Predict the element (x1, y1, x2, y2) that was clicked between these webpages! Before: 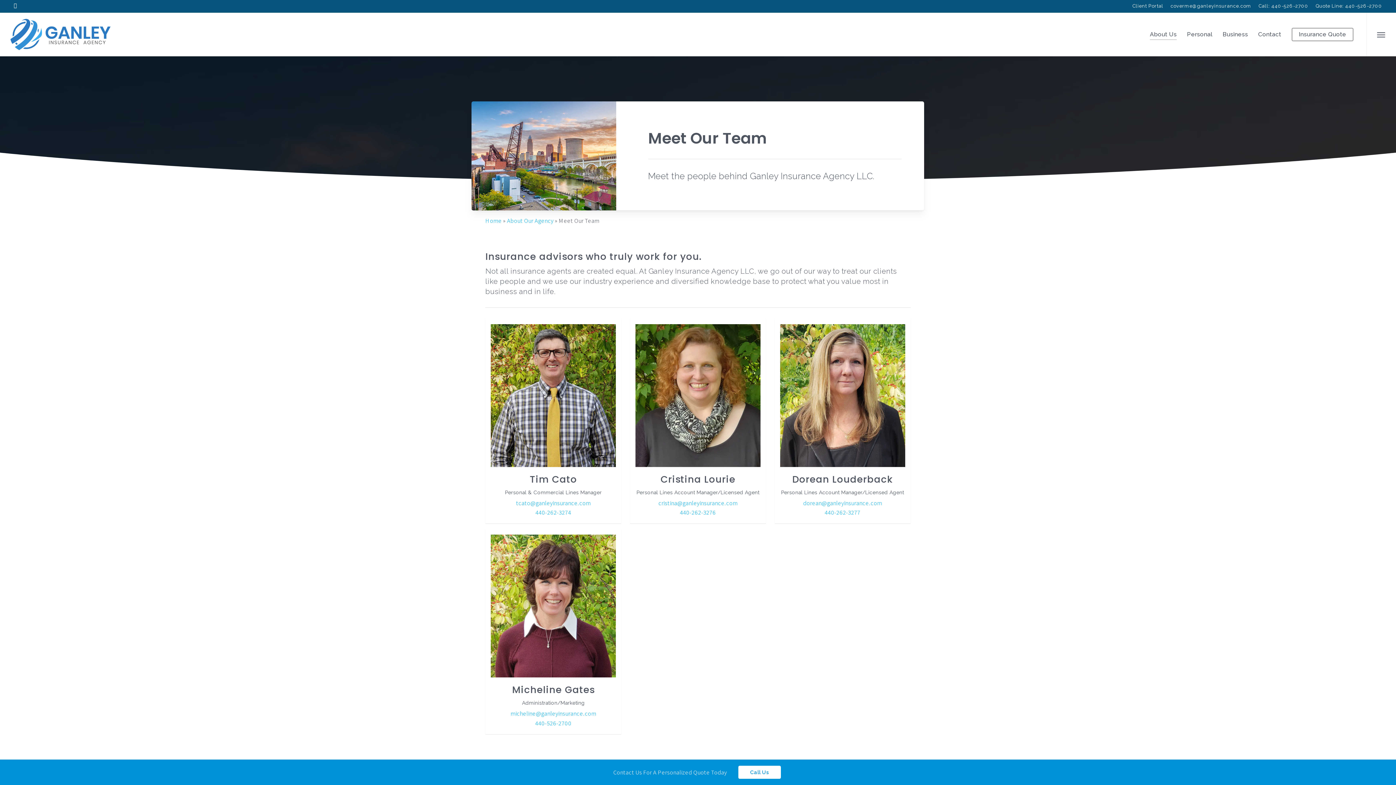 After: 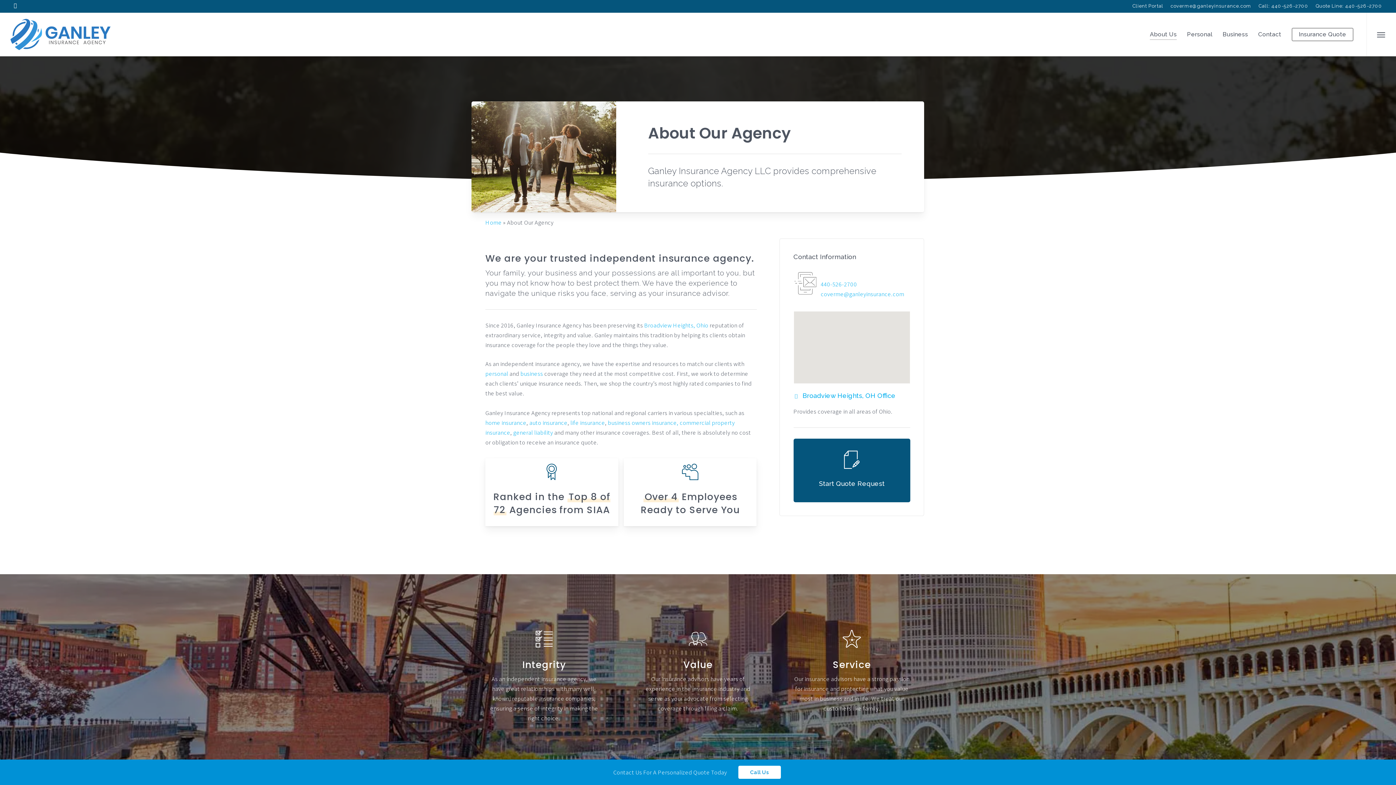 Action: bbox: (1150, 31, 1177, 37) label: About Us - Visit page About Our Agency